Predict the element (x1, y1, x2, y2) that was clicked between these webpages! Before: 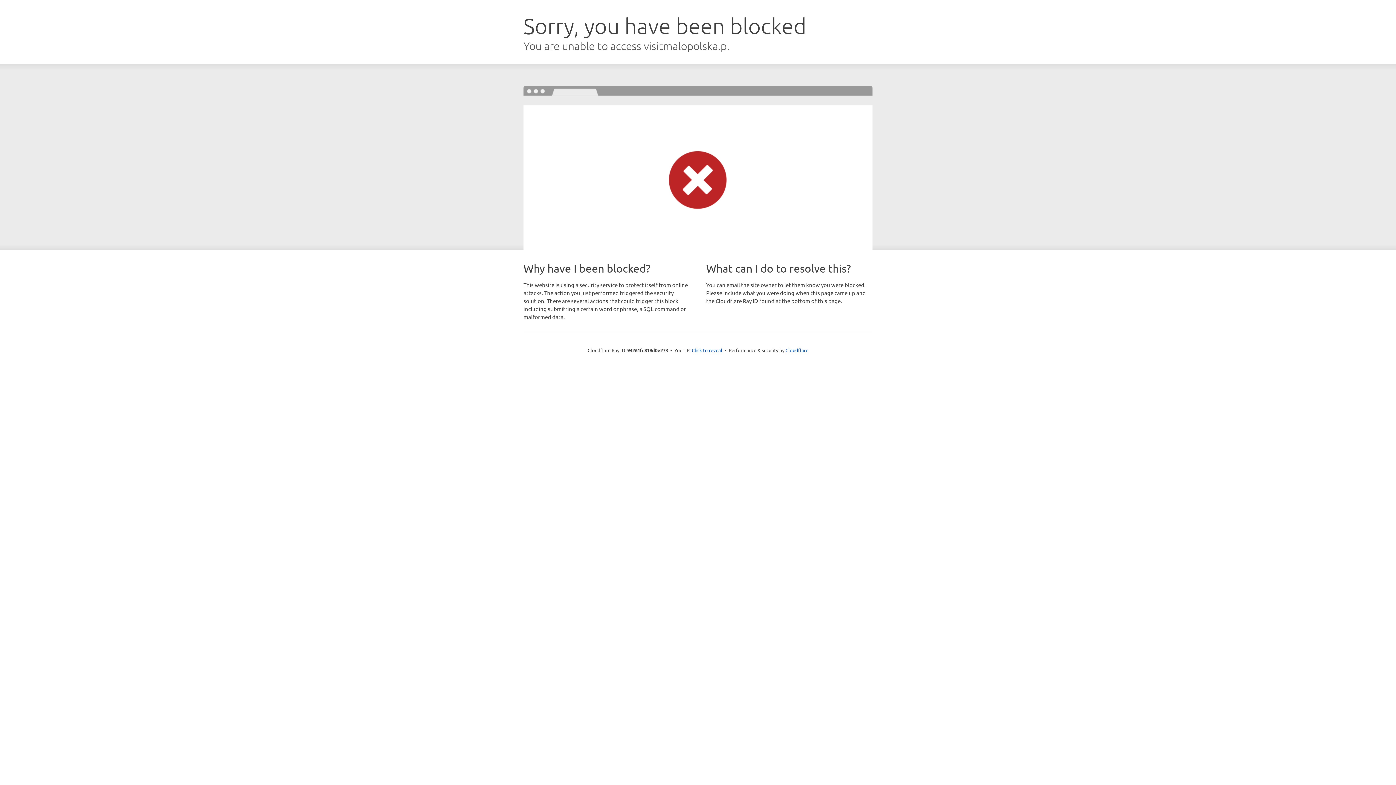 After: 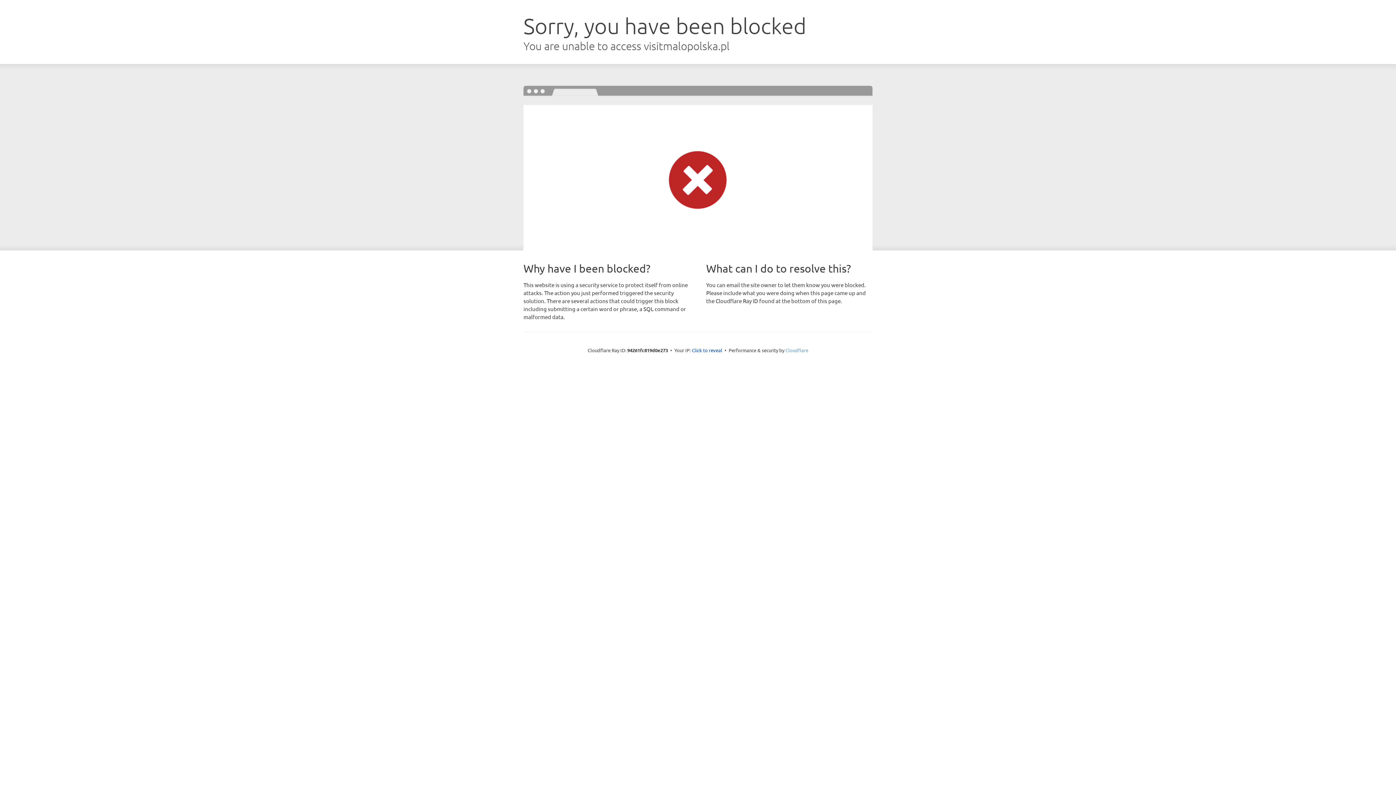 Action: bbox: (785, 347, 808, 353) label: Cloudflare